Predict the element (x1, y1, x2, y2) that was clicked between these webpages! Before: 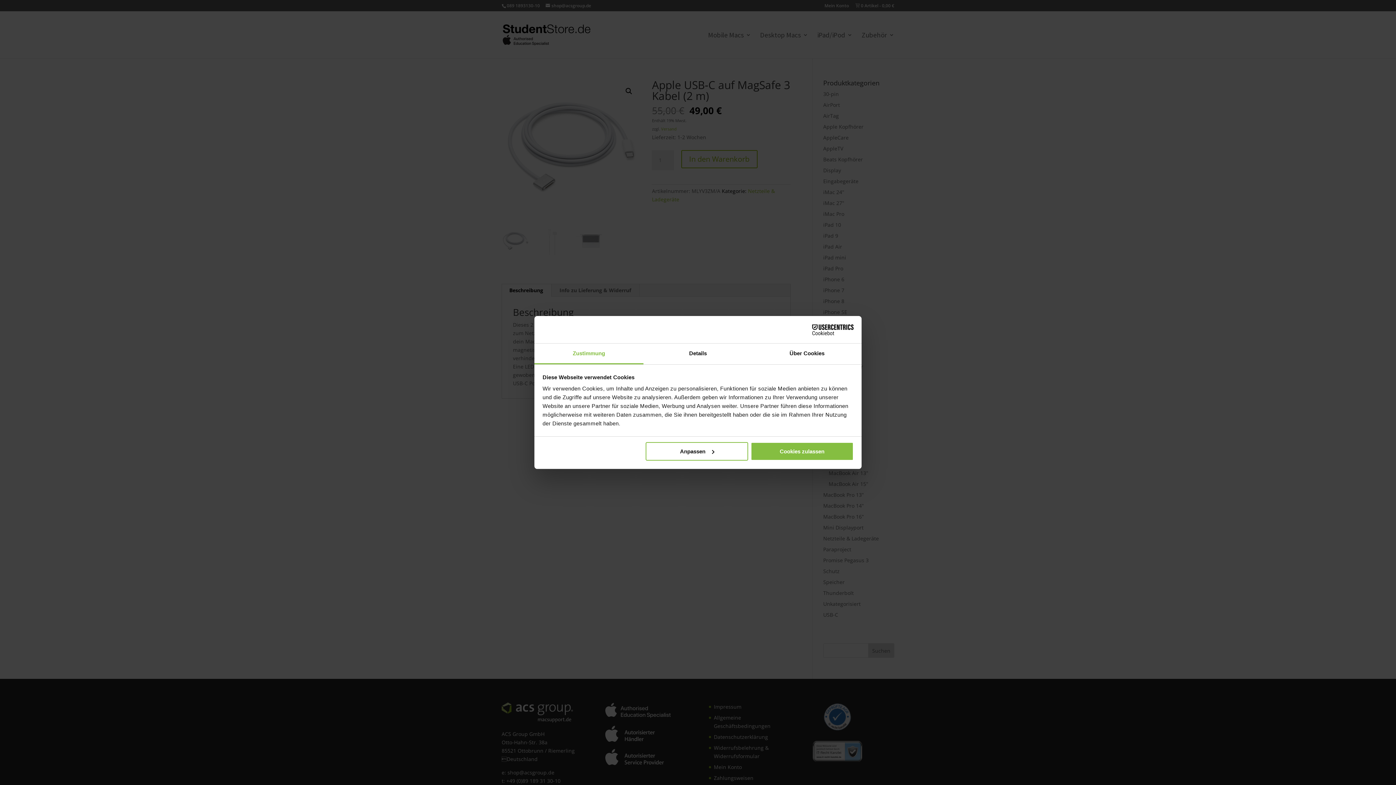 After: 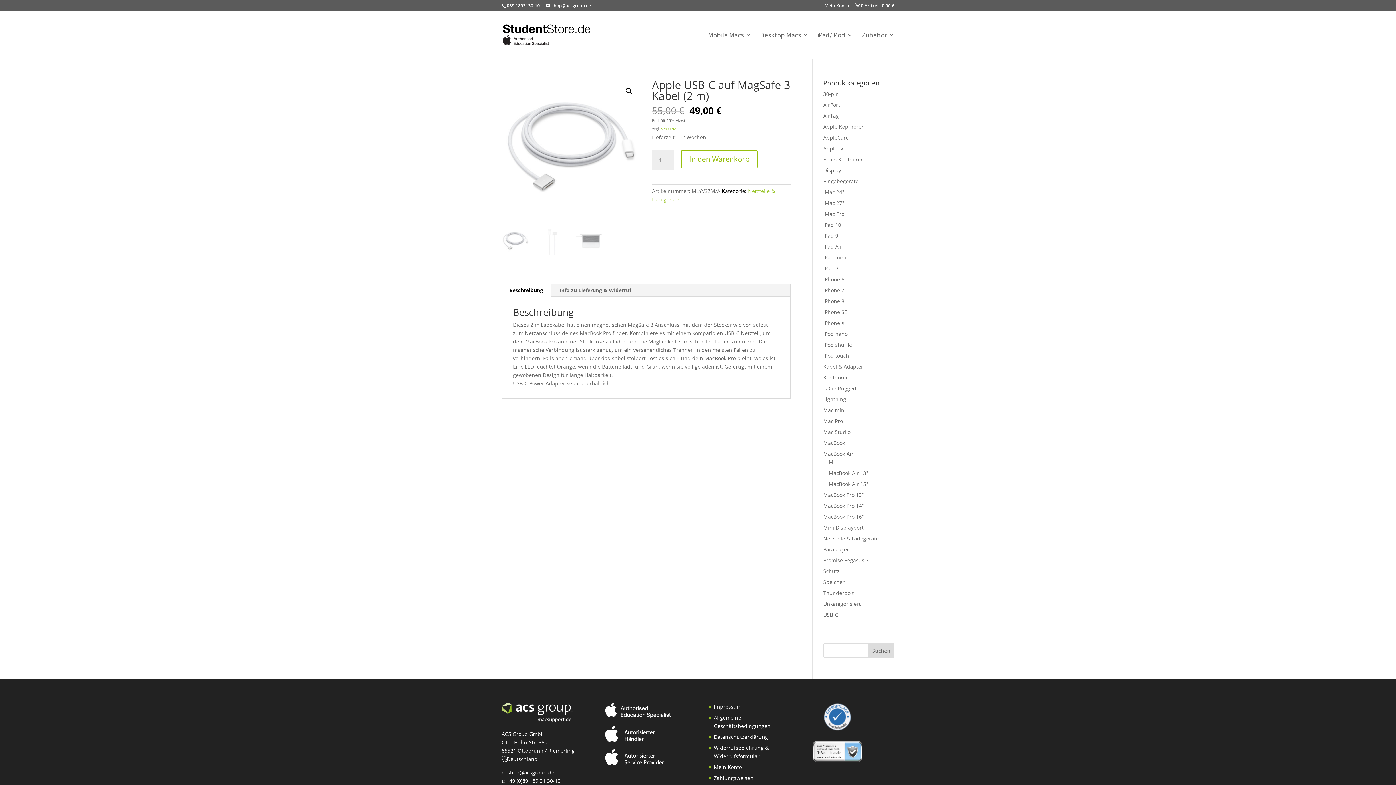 Action: bbox: (751, 442, 853, 460) label: Cookies zulassen